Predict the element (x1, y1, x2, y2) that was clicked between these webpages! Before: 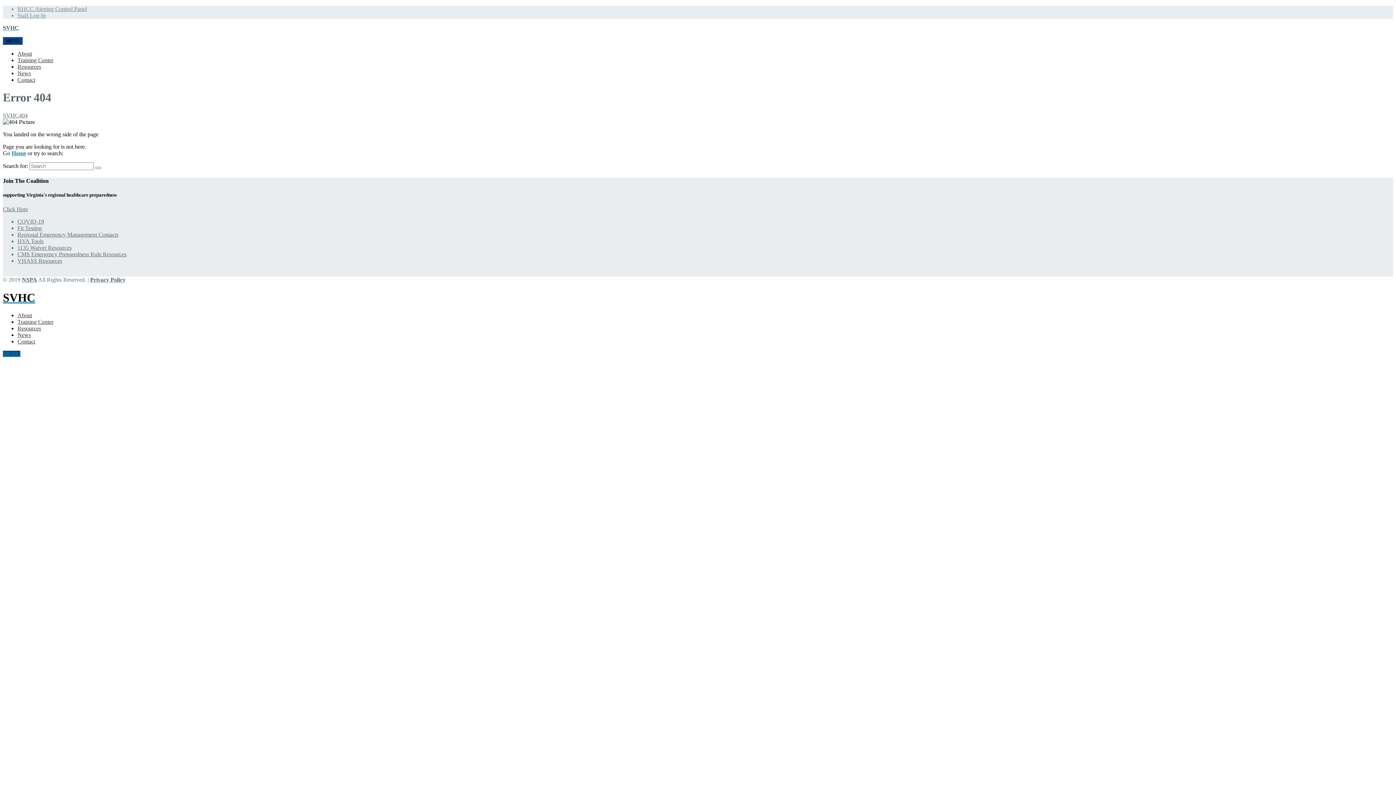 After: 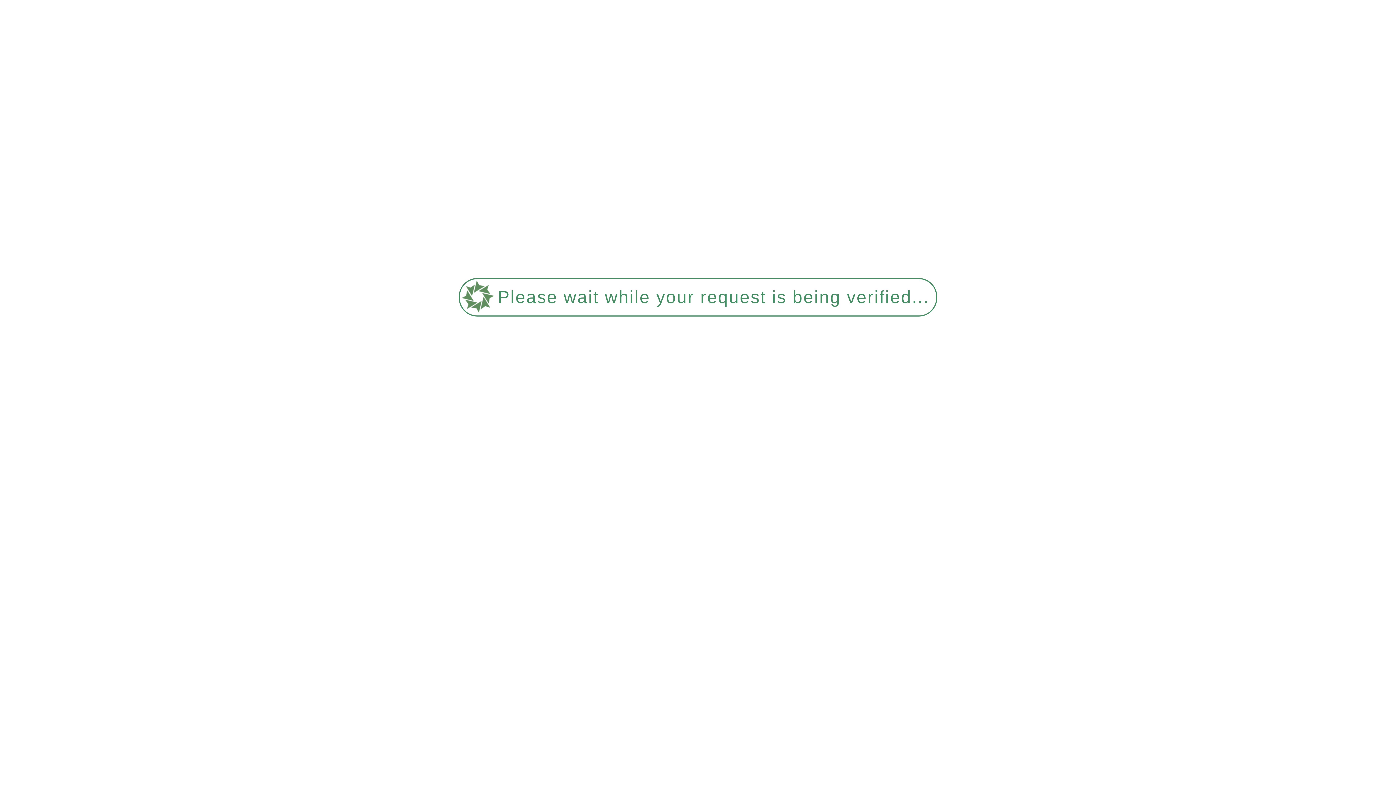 Action: bbox: (90, 276, 125, 283) label: Privacy Policy